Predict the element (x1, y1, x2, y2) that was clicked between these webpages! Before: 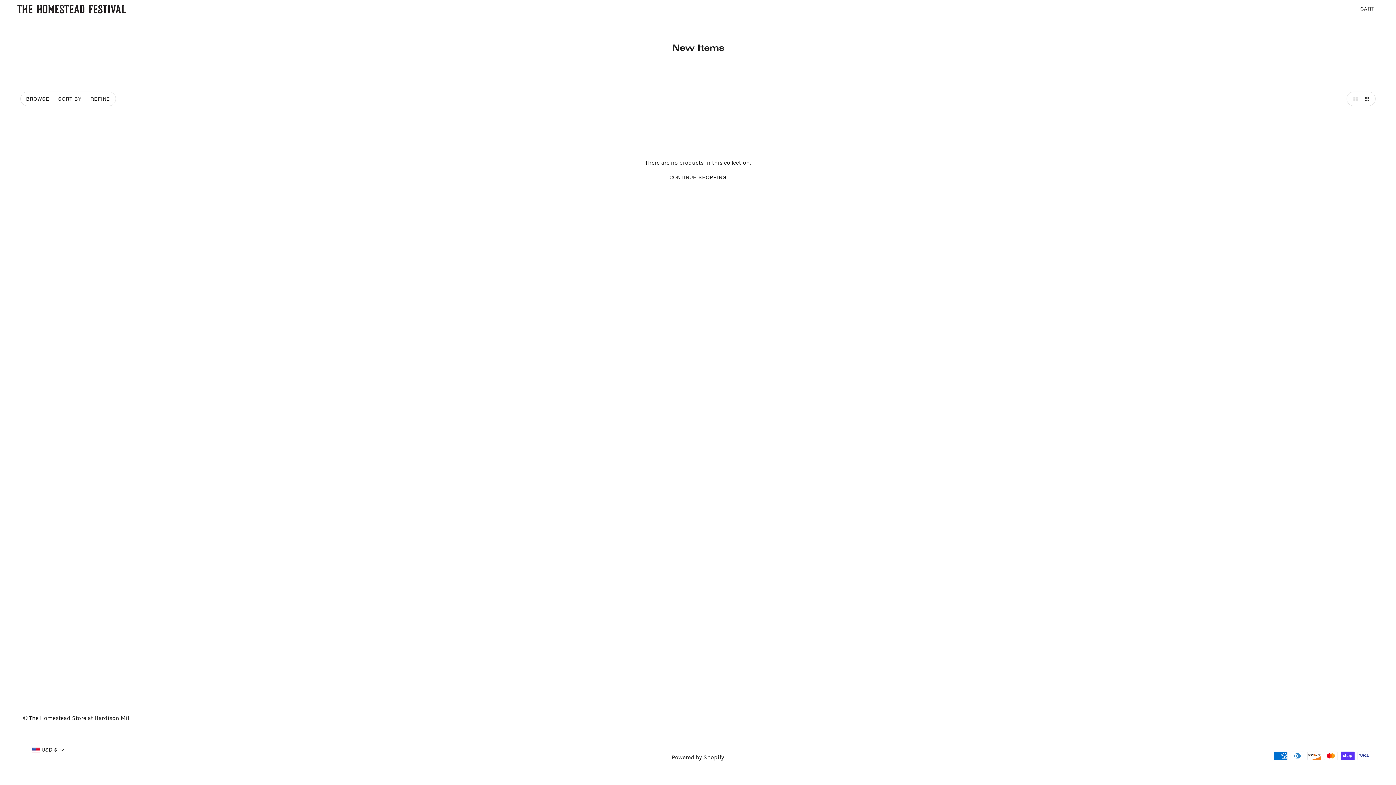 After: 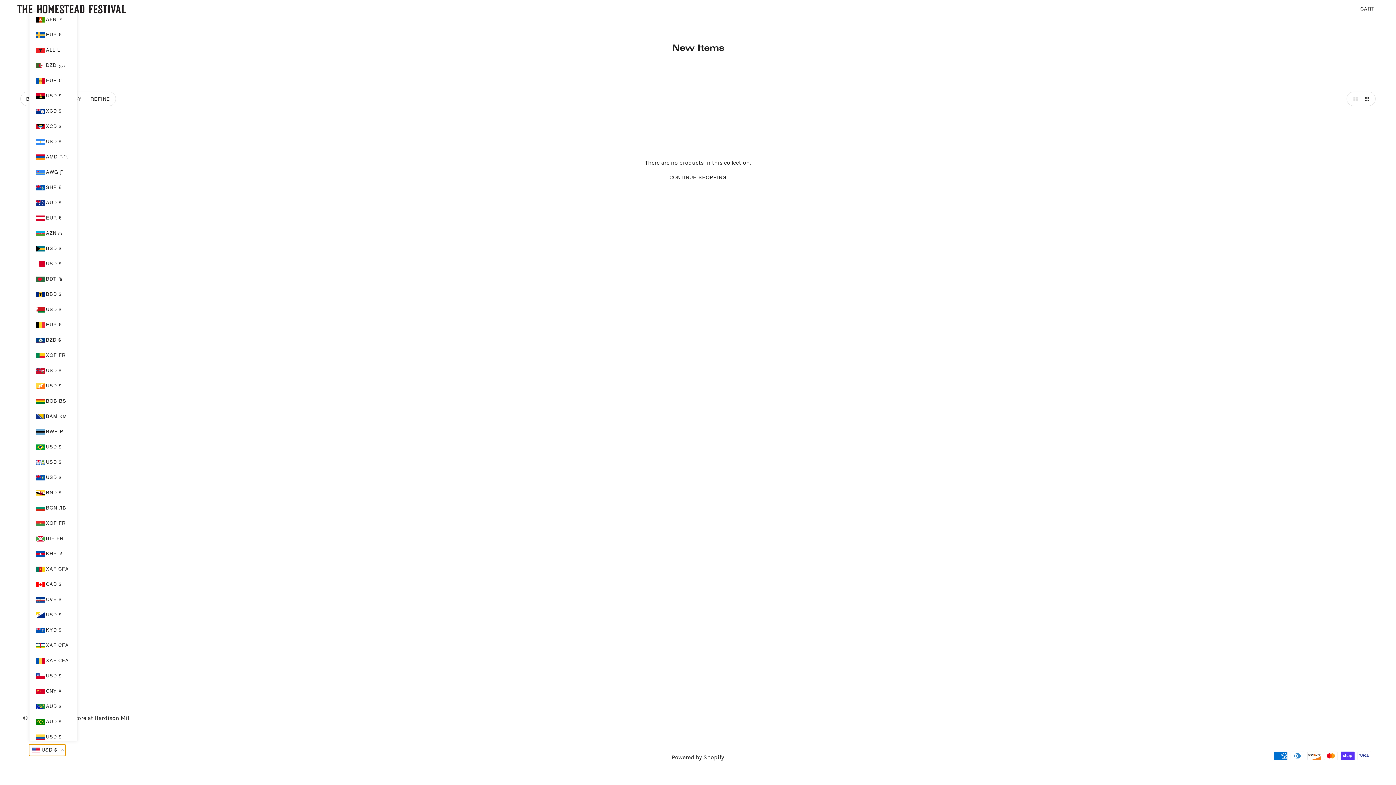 Action: label: USD $ bbox: (29, 744, 65, 756)